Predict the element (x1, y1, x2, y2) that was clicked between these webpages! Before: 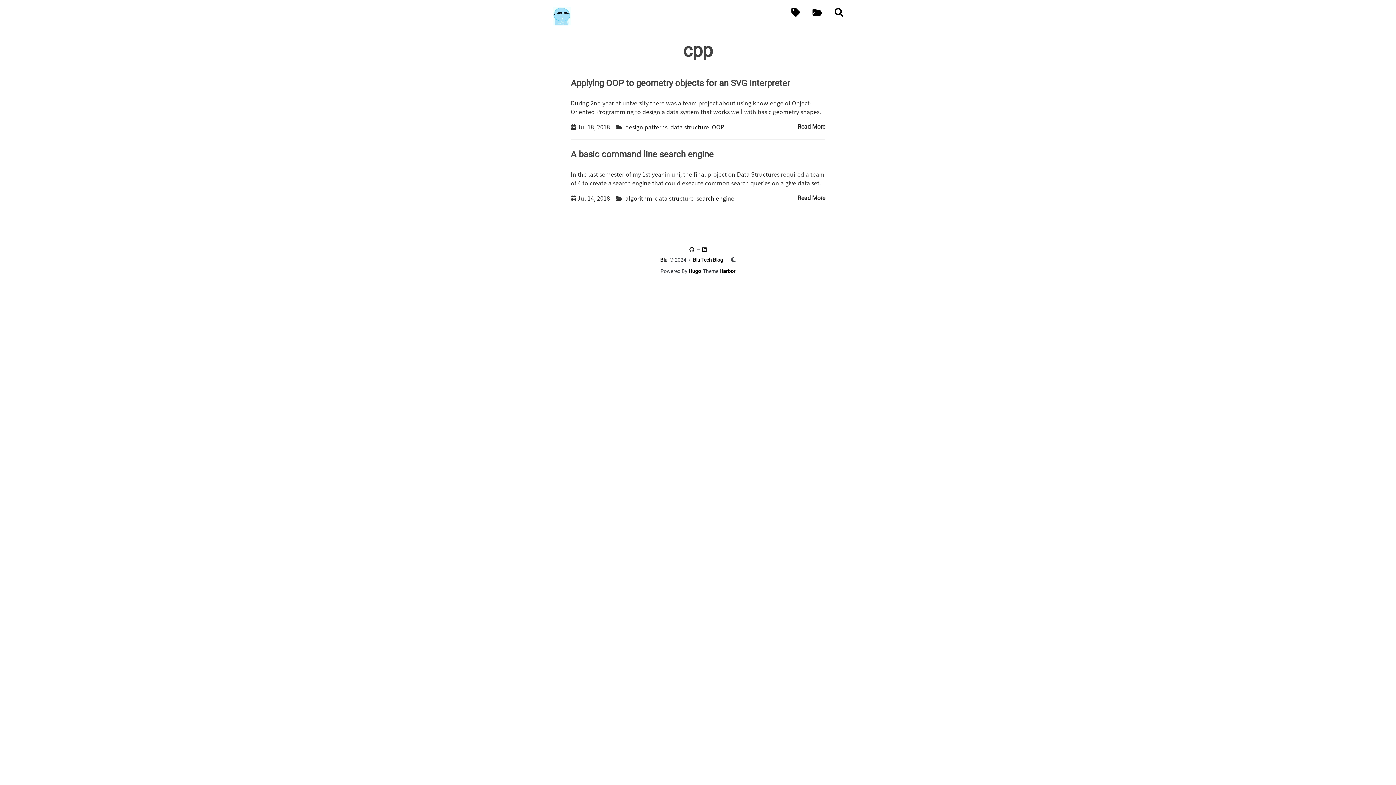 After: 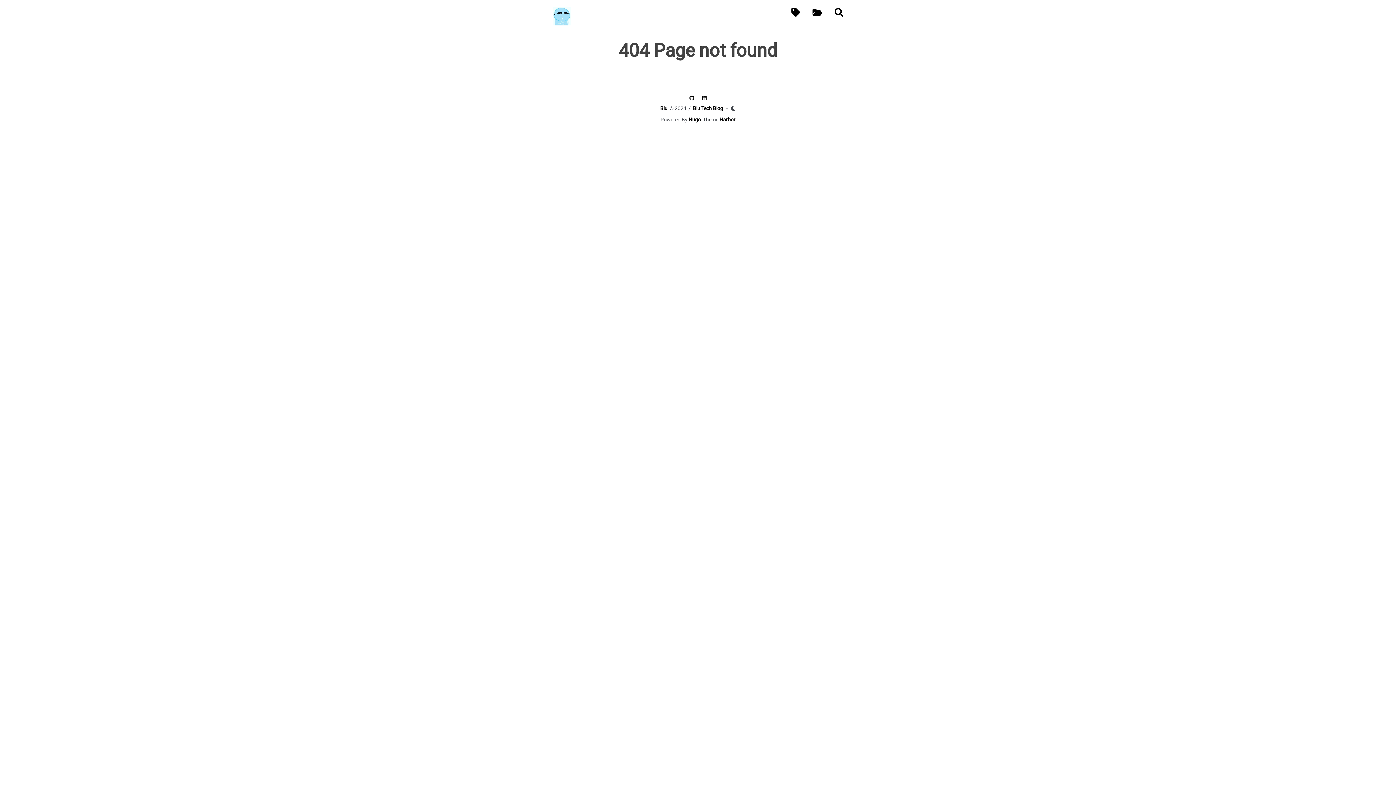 Action: bbox: (660, 256, 667, 262) label: Blu